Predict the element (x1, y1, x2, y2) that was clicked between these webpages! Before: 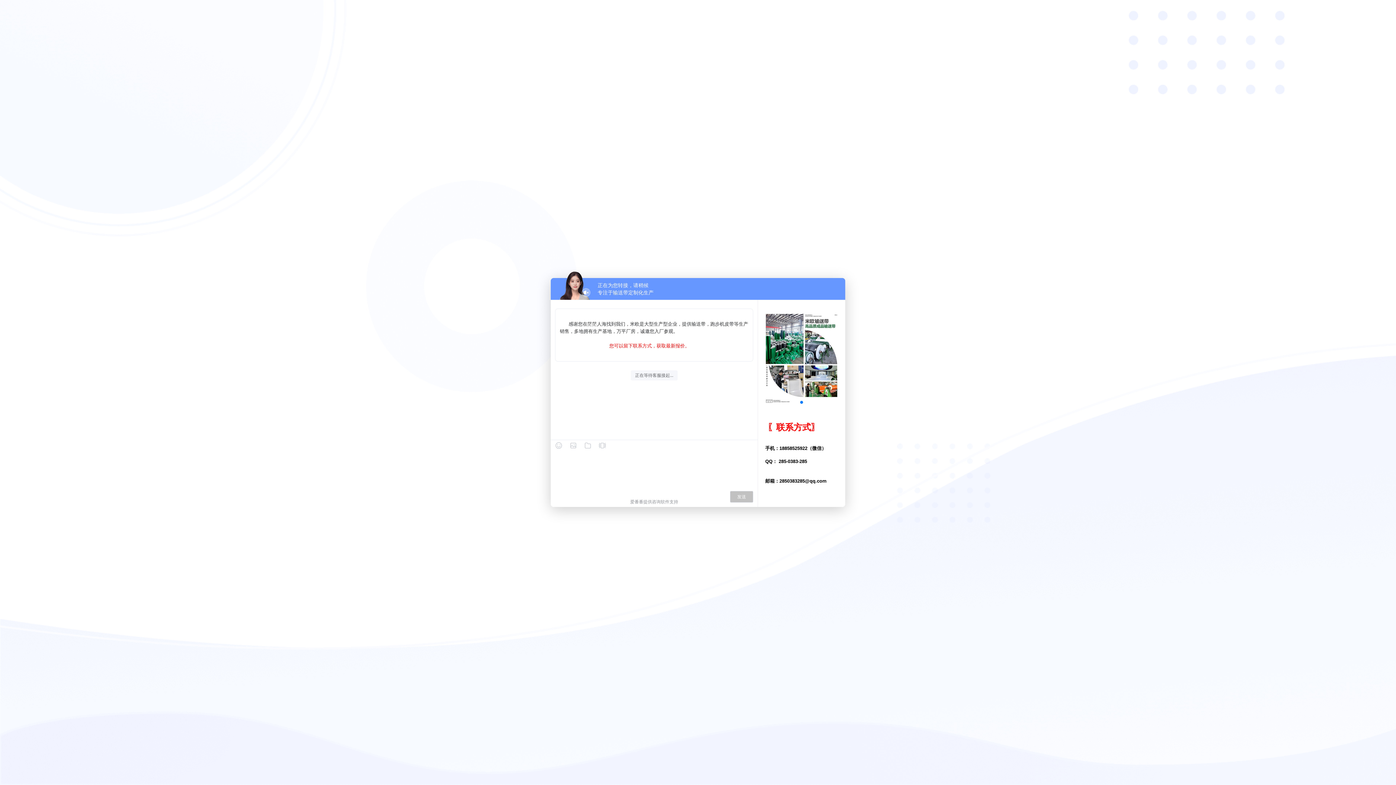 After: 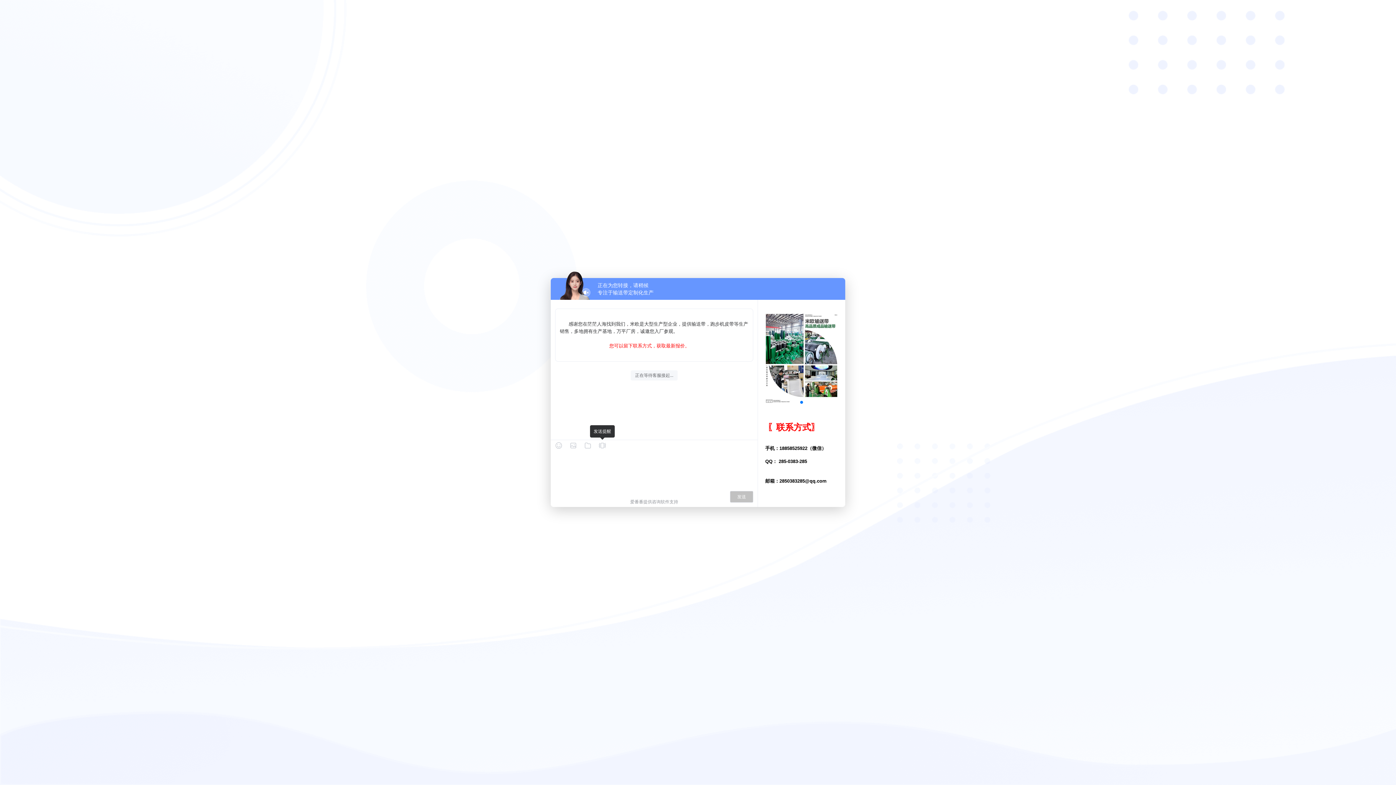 Action: bbox: (598, 442, 606, 449)